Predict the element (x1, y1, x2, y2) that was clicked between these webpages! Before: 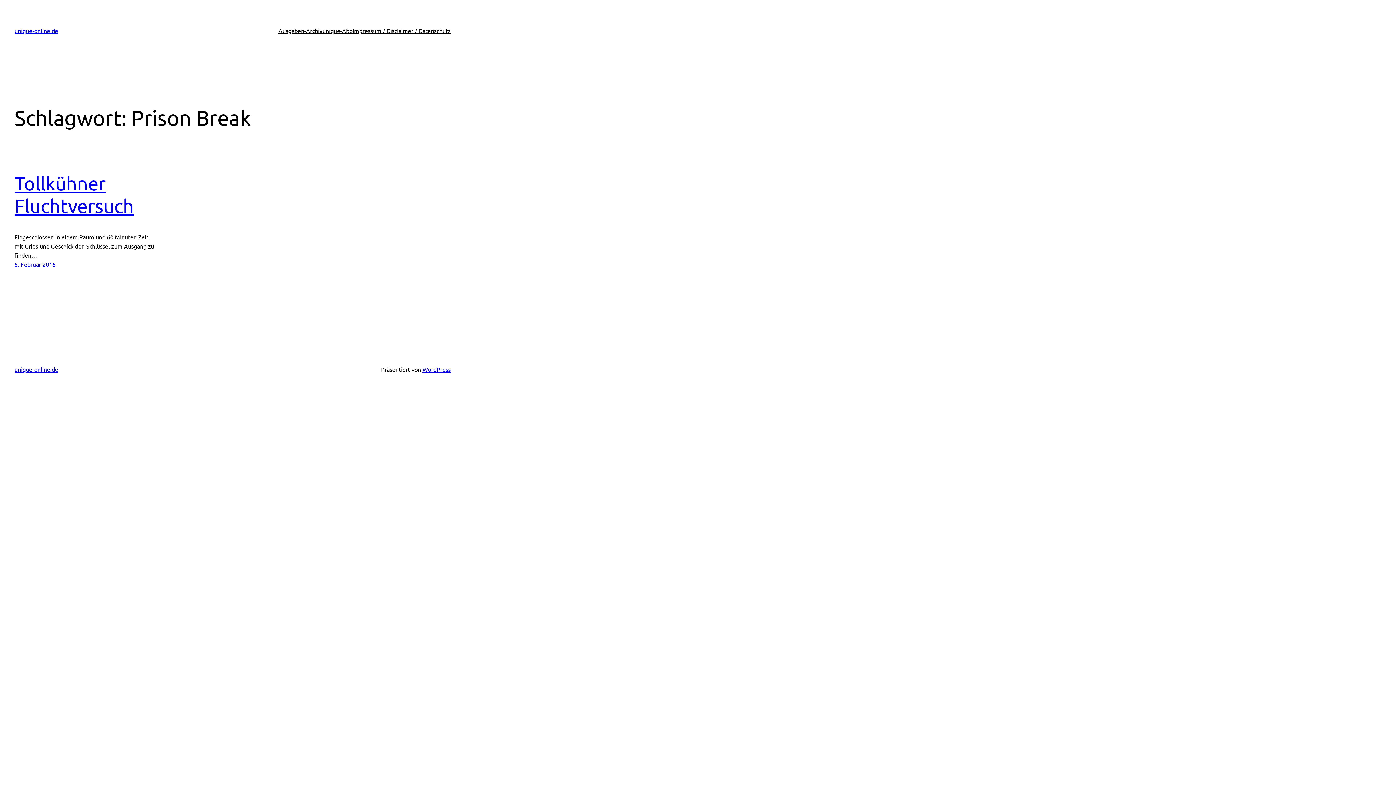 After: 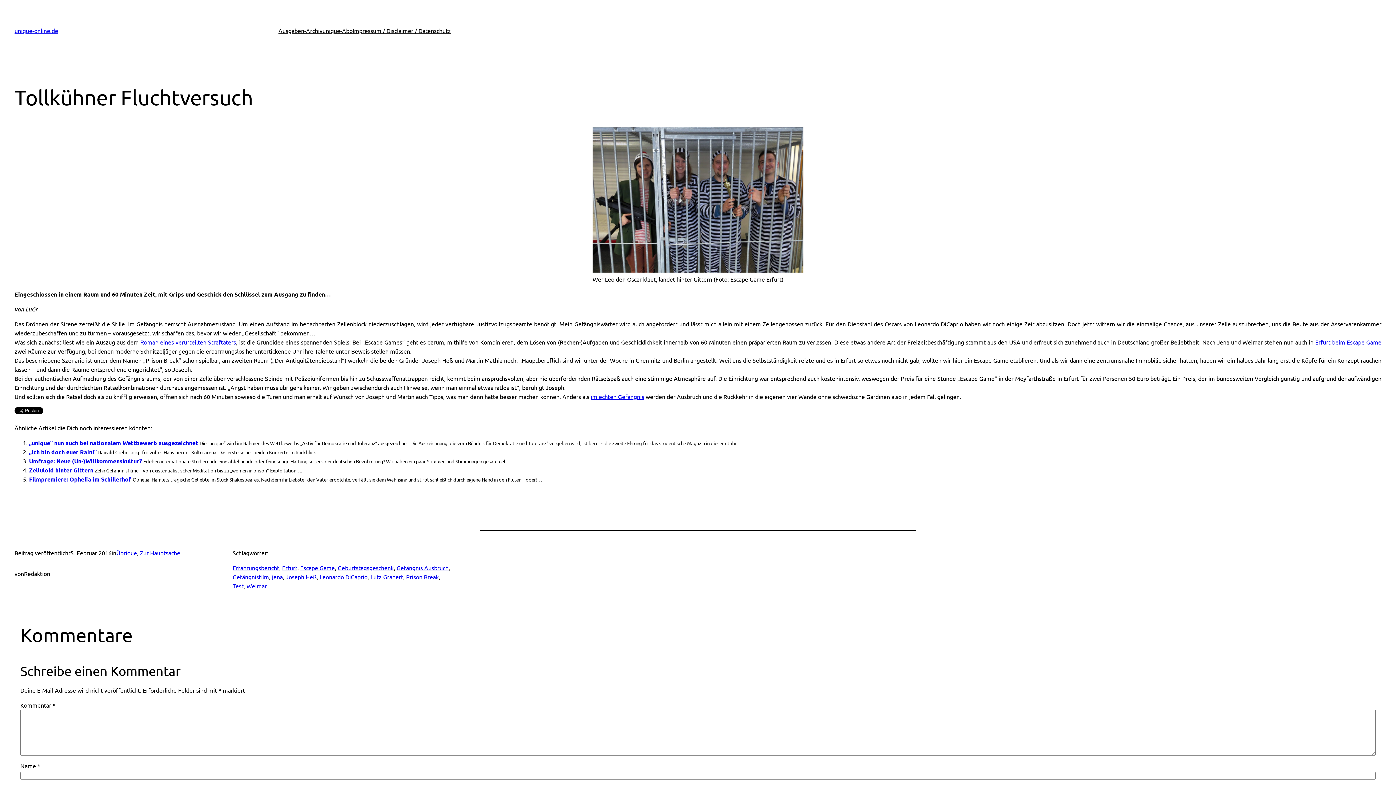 Action: bbox: (14, 172, 155, 217) label: Tollkühner Fluchtversuch